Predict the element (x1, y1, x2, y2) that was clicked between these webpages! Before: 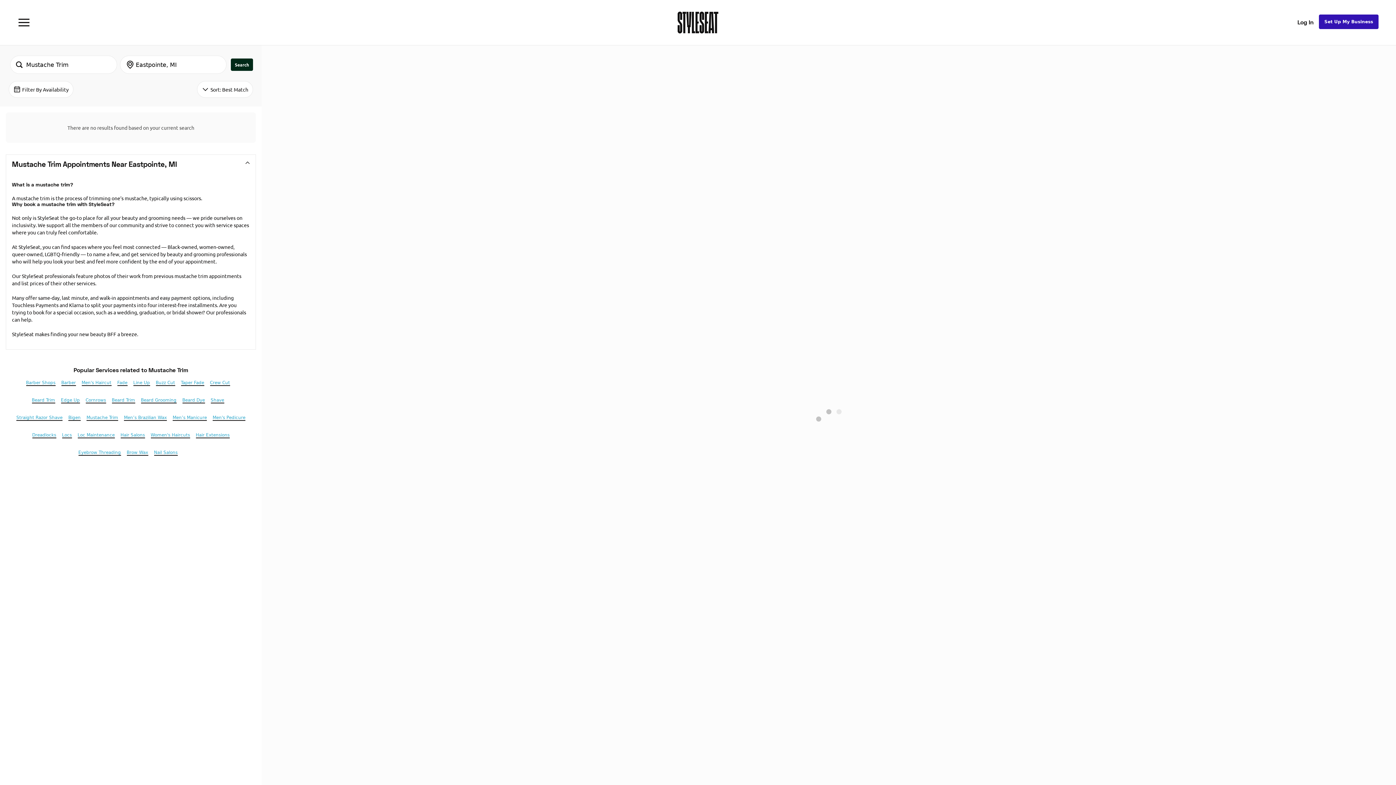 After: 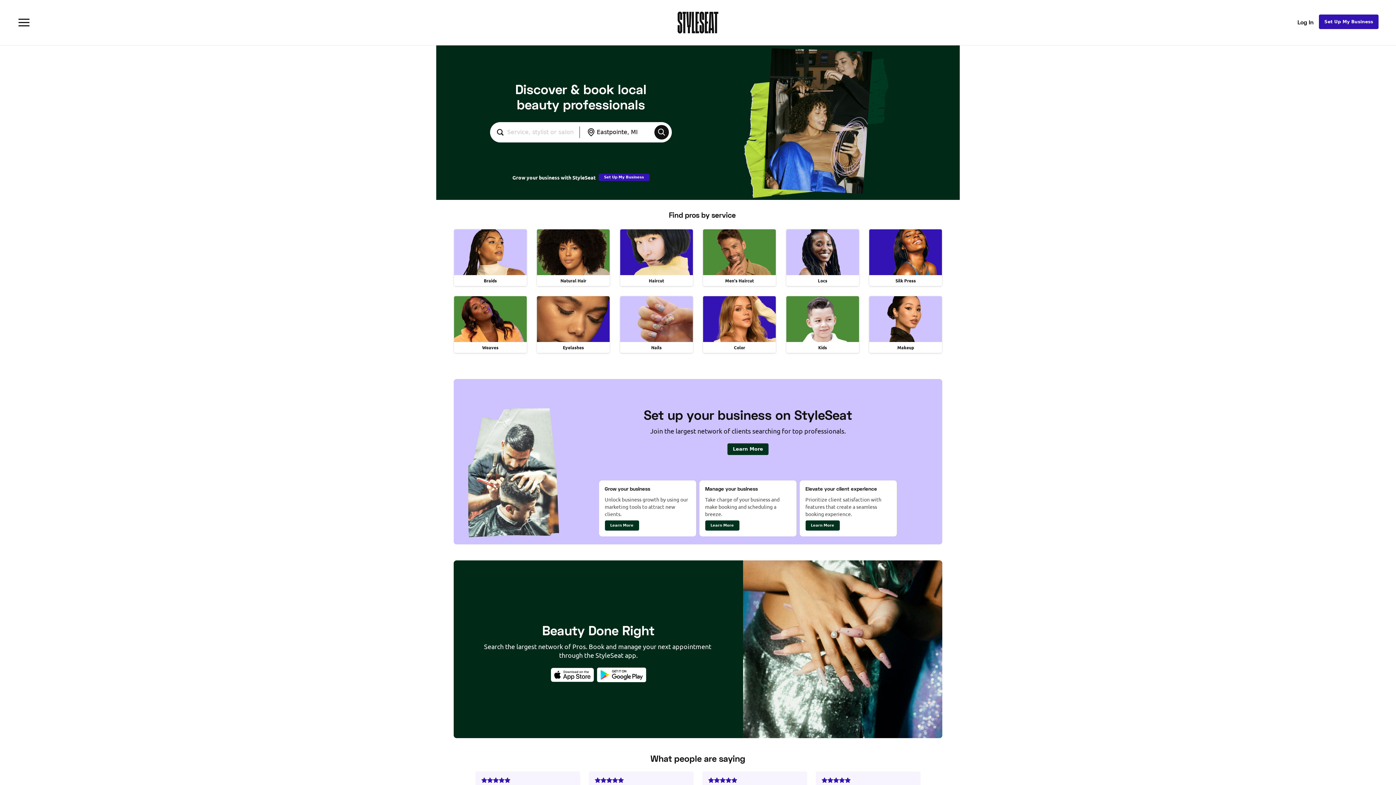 Action: bbox: (677, 11, 718, 33)